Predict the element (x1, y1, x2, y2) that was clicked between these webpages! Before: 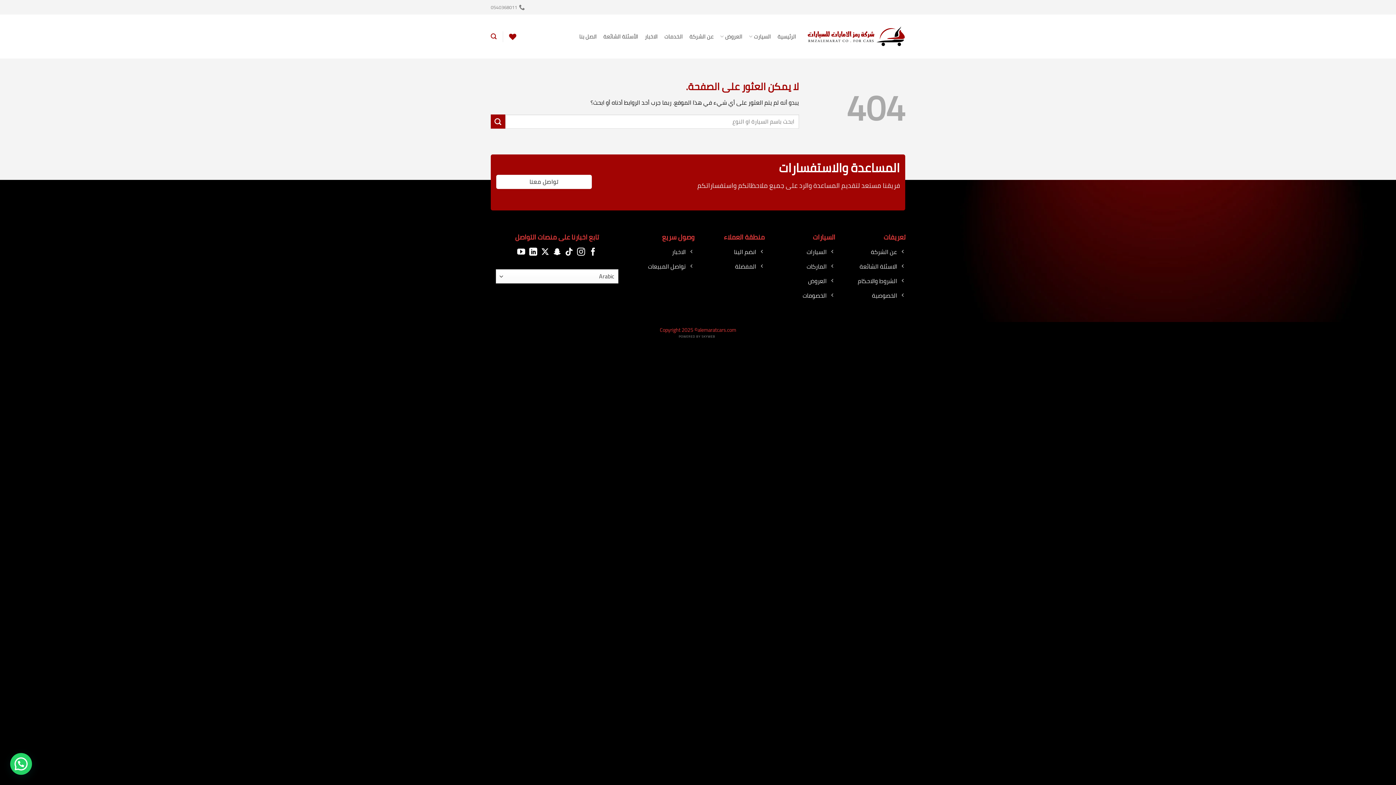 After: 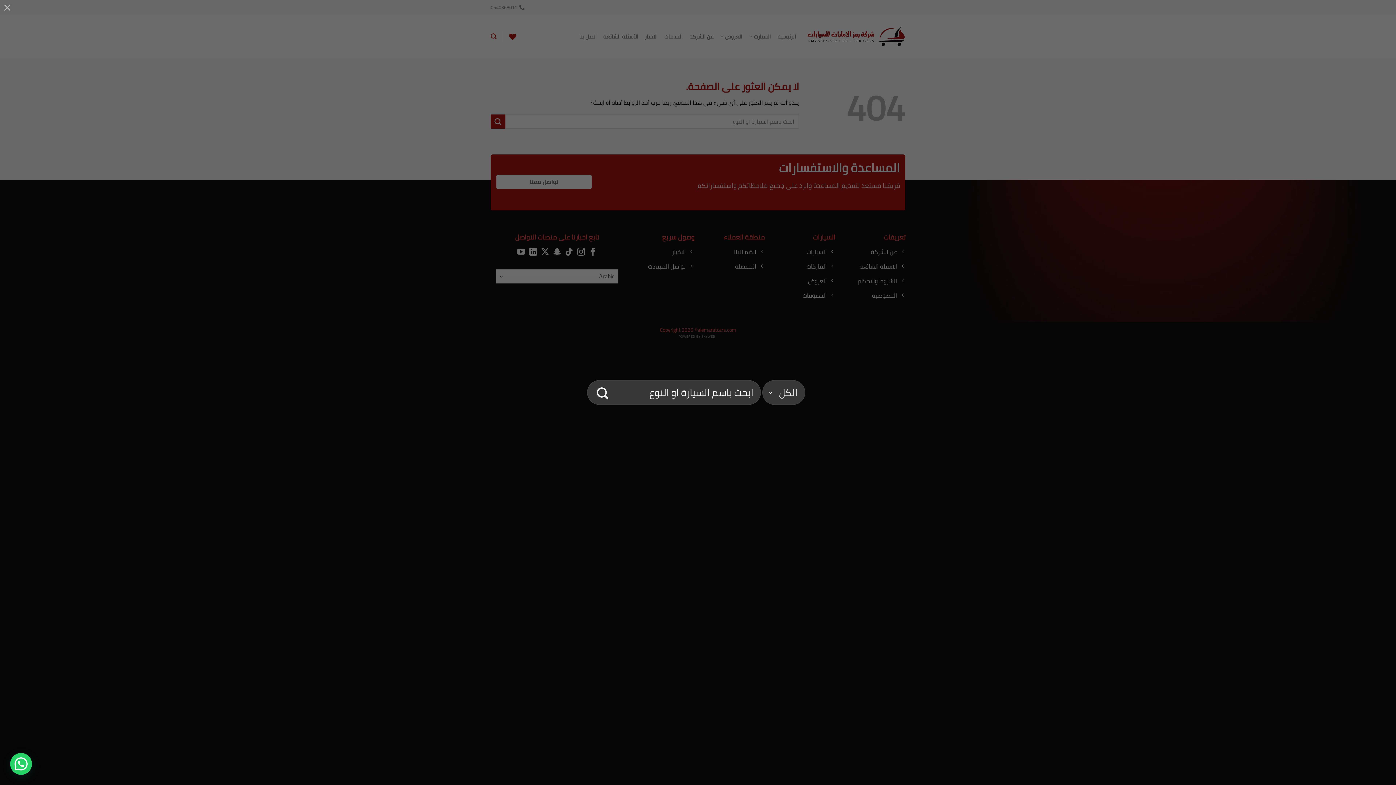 Action: label: البحث bbox: (490, 29, 496, 43)